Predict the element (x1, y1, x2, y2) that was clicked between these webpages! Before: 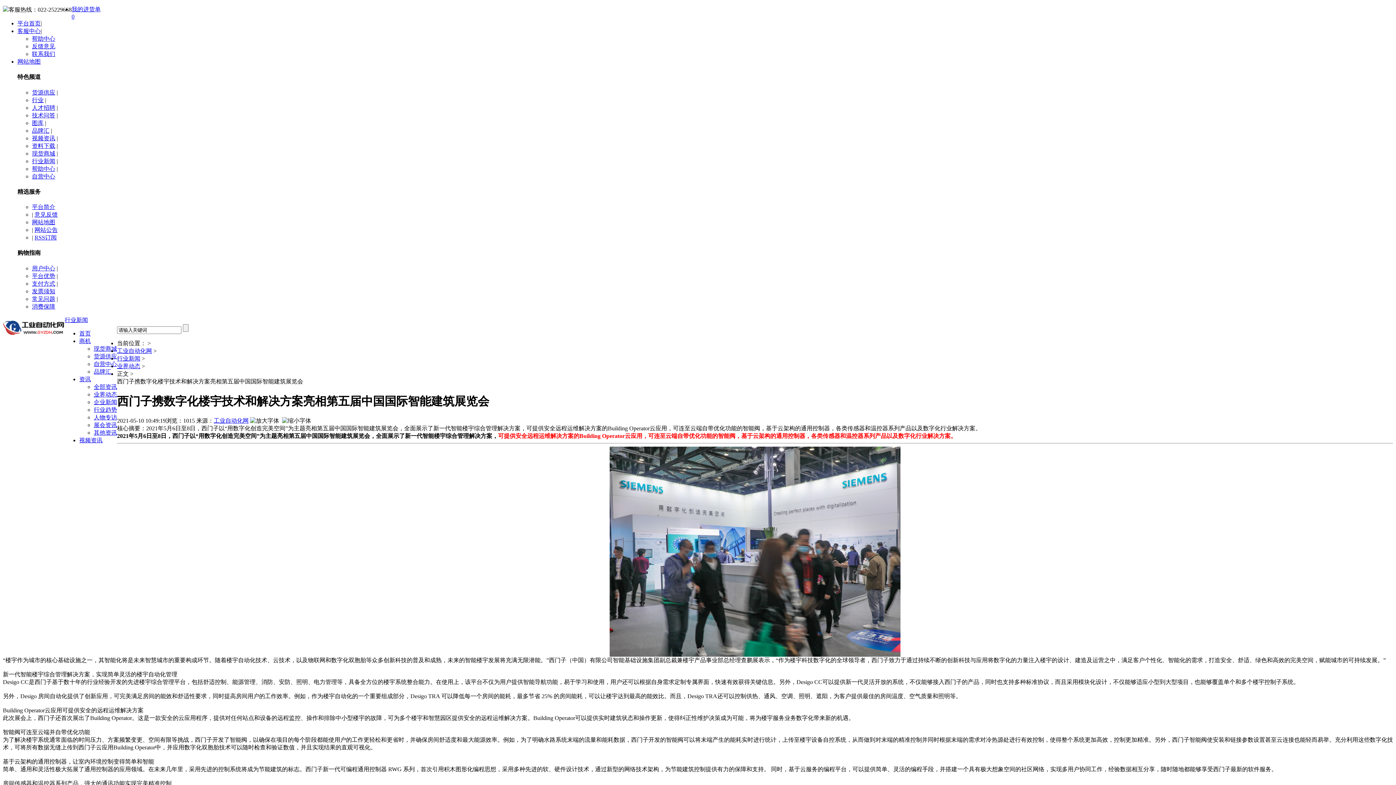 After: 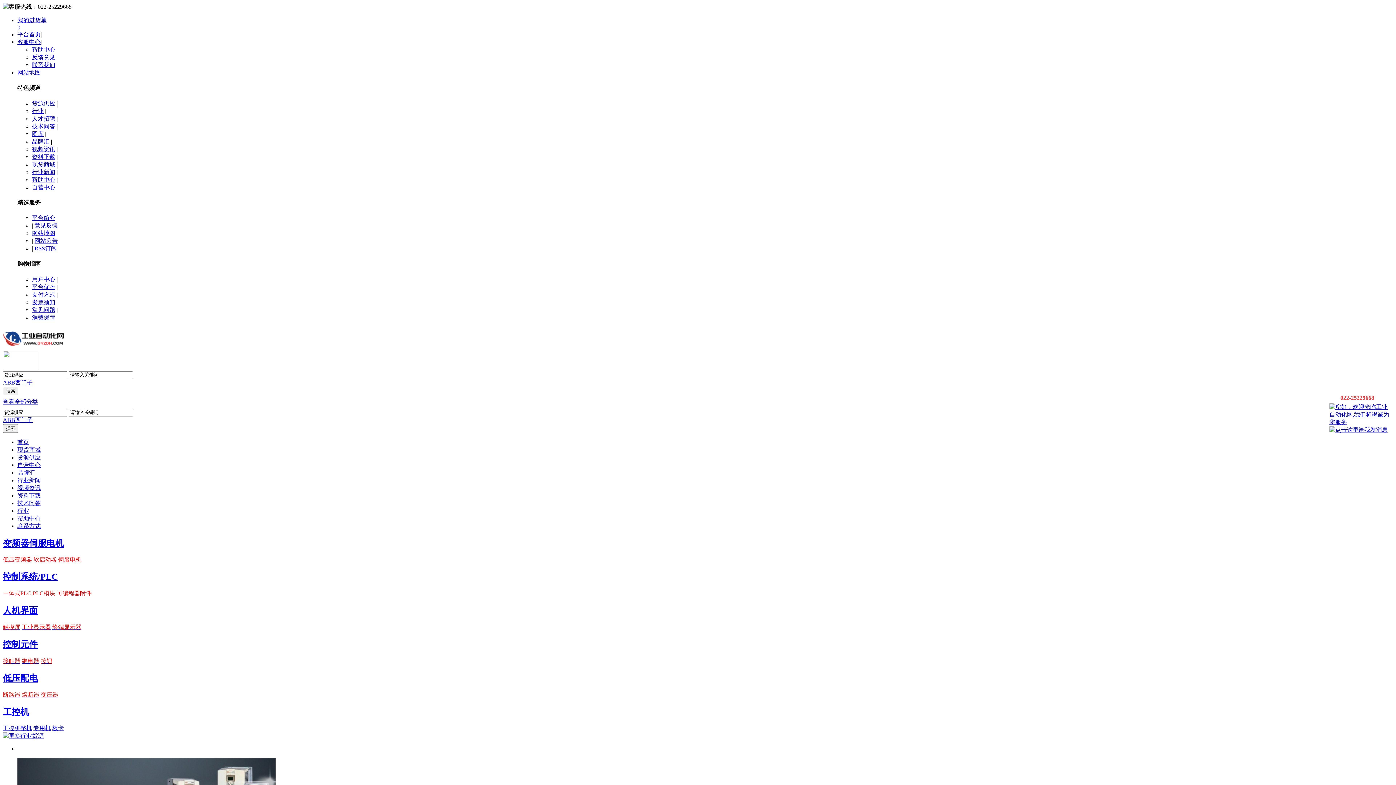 Action: label: 首页 bbox: (79, 330, 90, 336)